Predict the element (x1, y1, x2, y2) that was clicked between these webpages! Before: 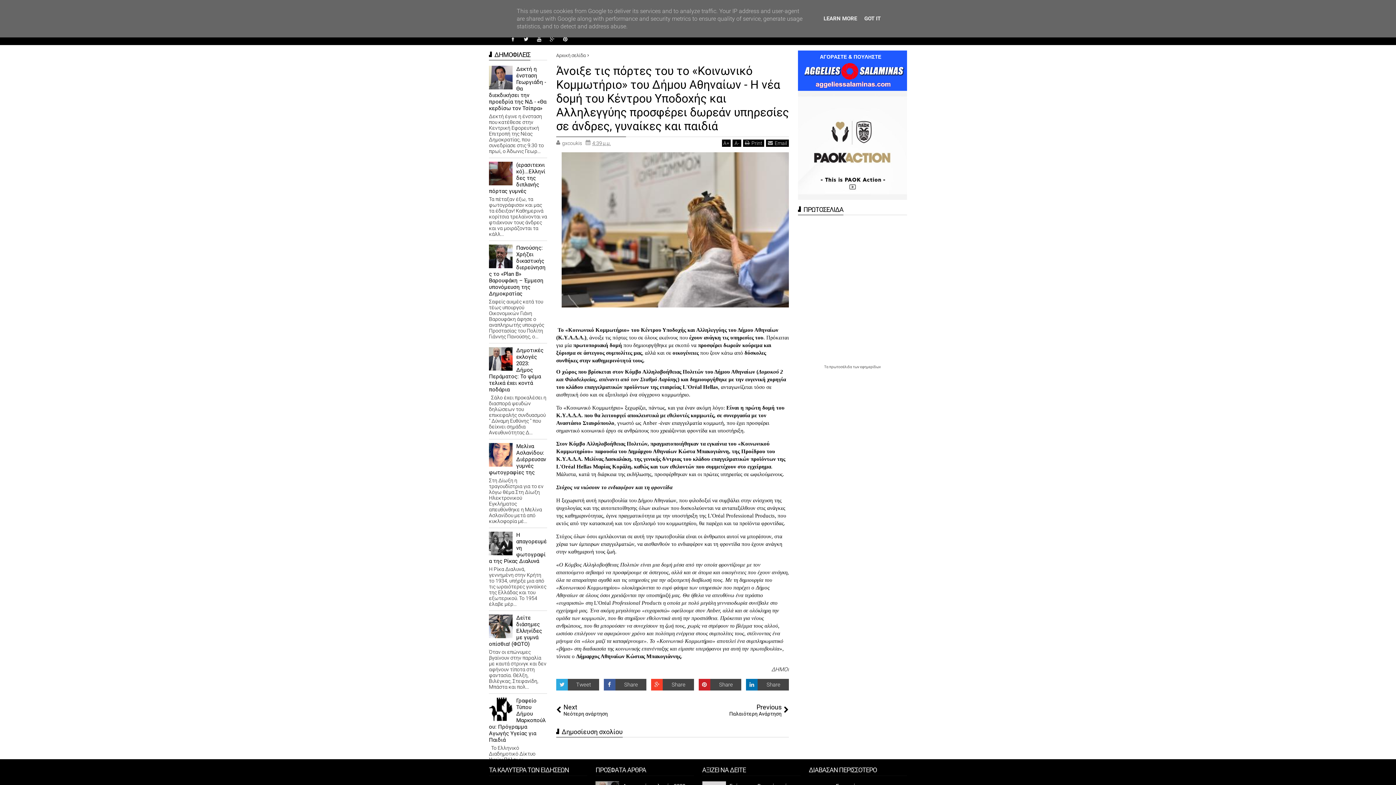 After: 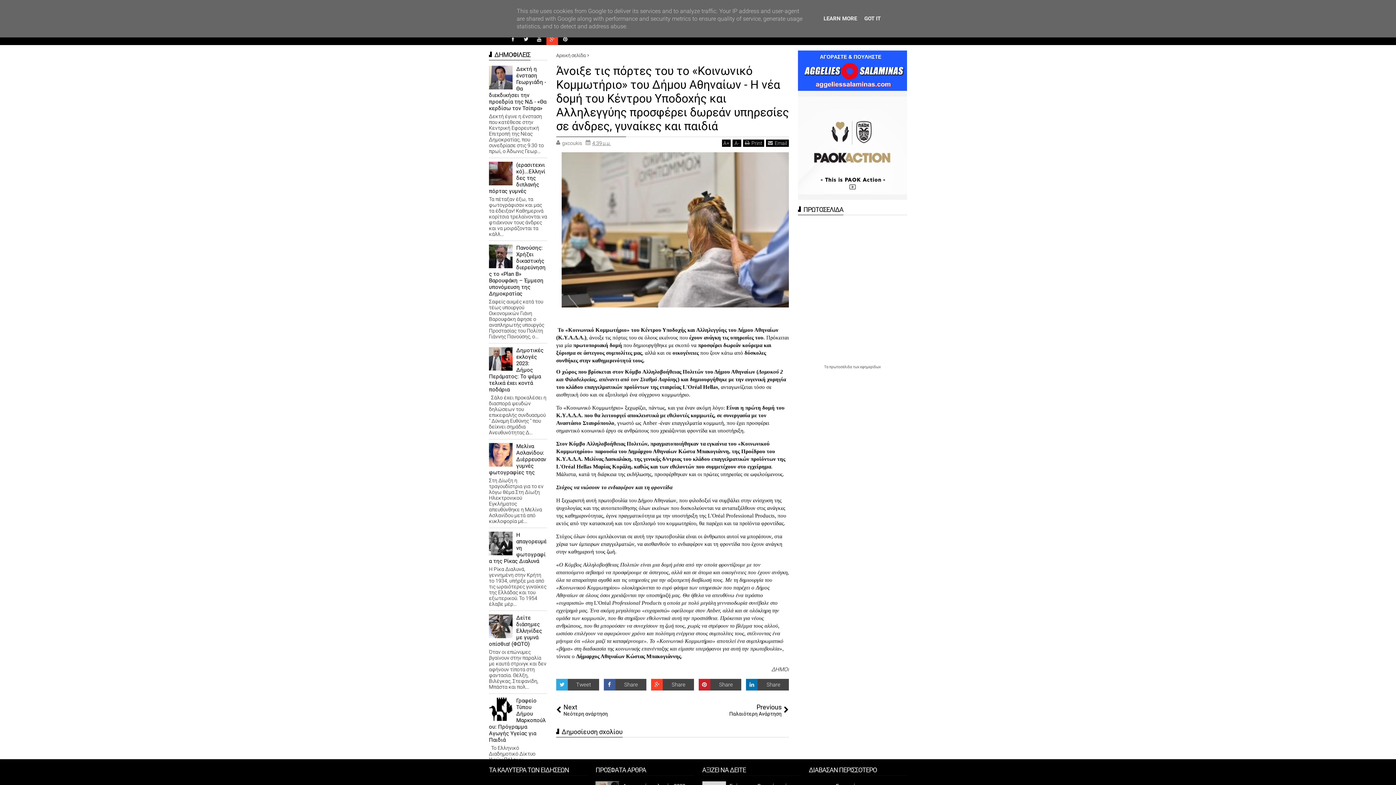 Action: bbox: (546, 33, 558, 45)